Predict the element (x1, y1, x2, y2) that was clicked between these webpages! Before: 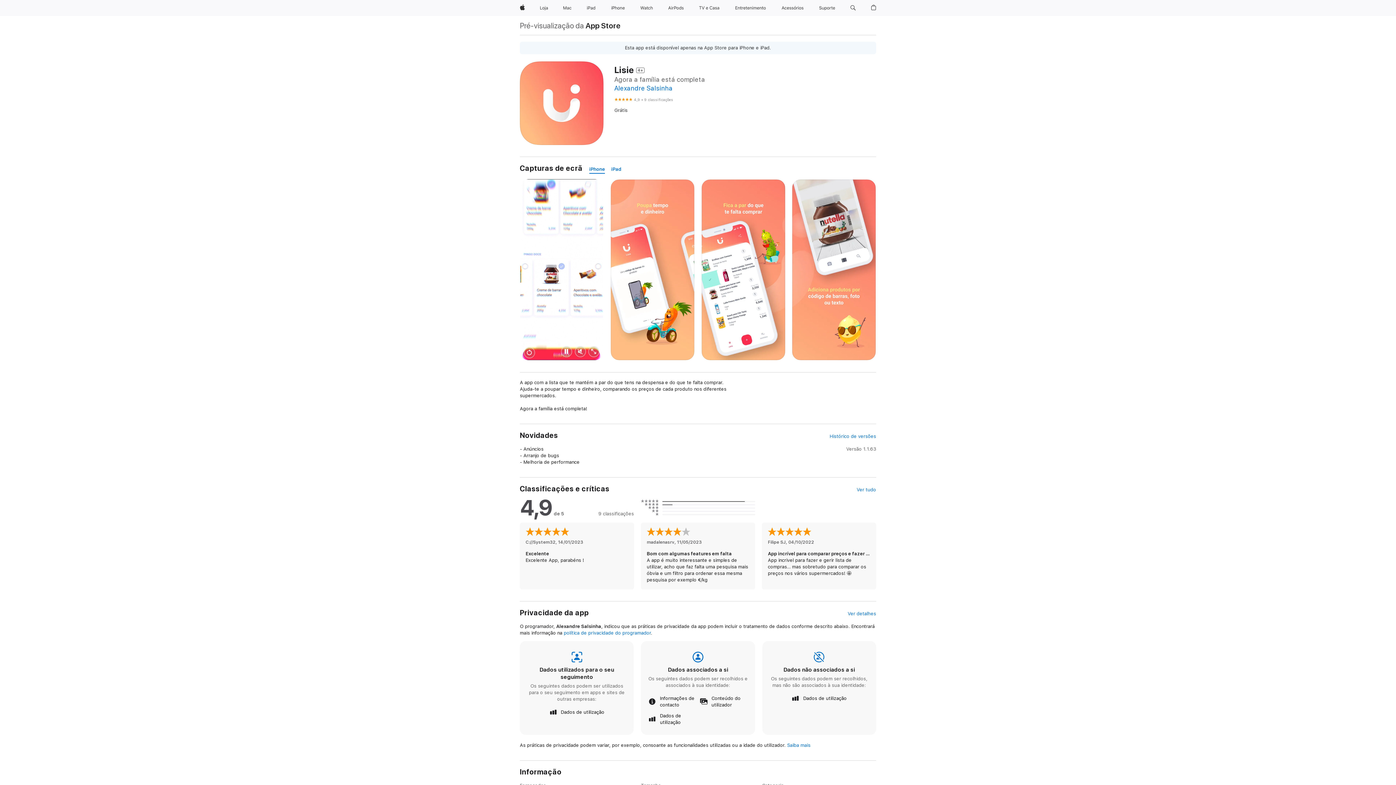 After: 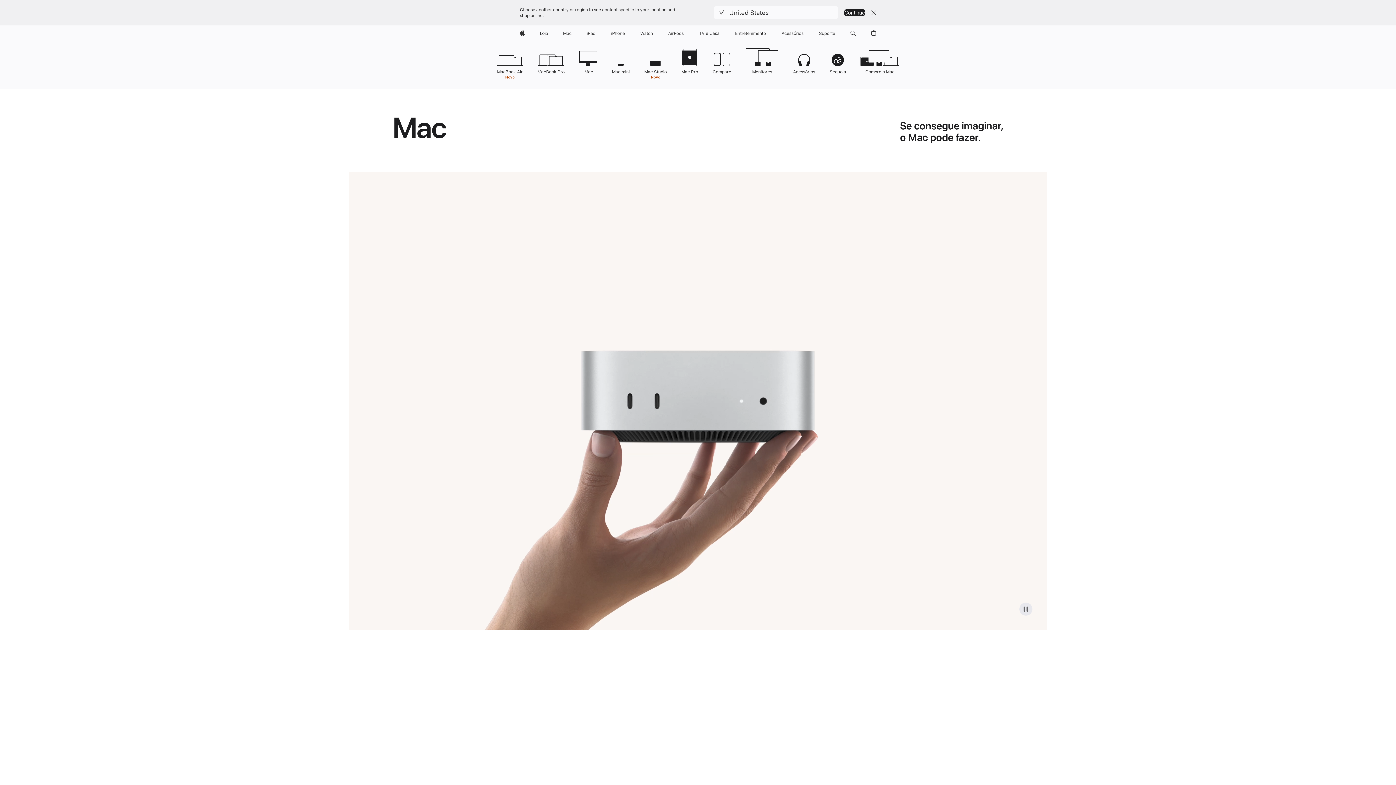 Action: bbox: (560, 0, 574, 16) label: Mac